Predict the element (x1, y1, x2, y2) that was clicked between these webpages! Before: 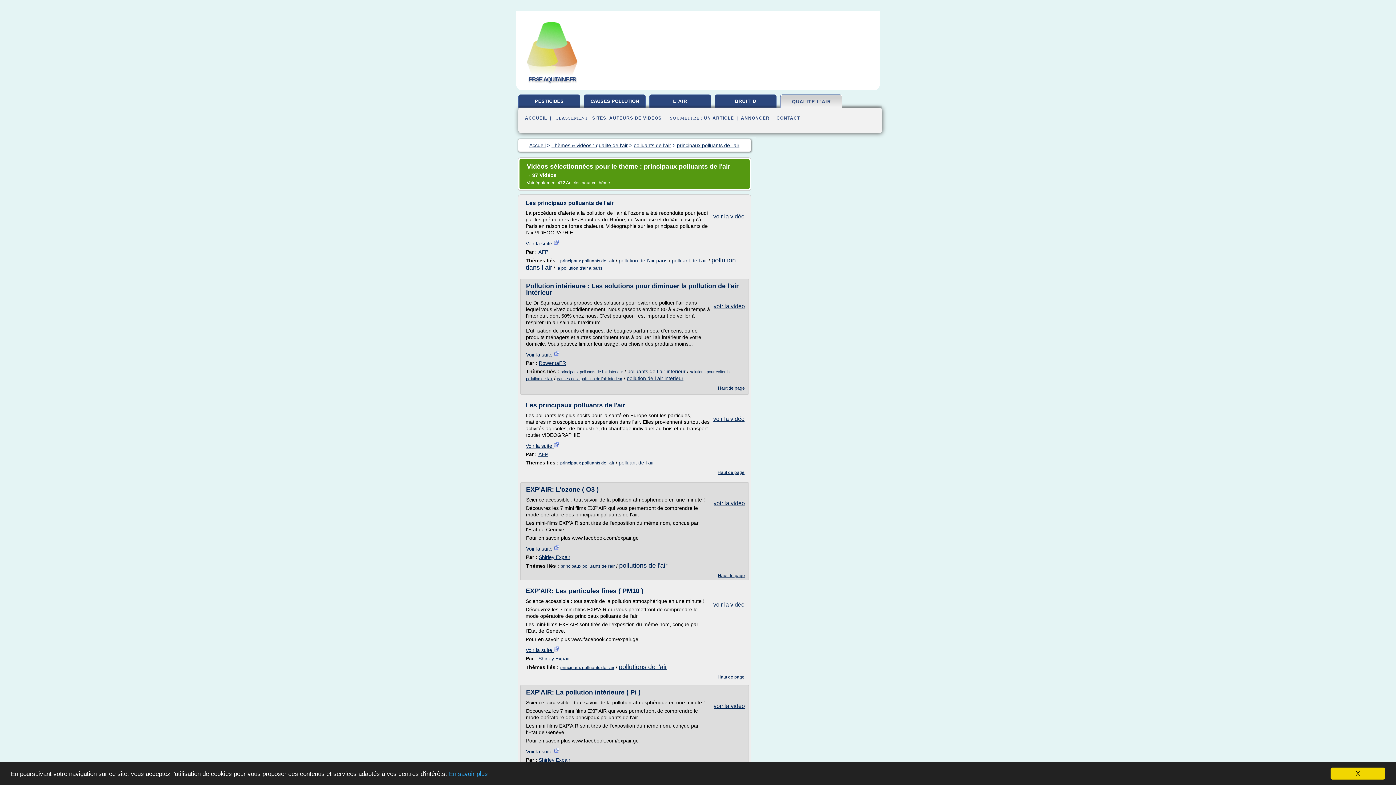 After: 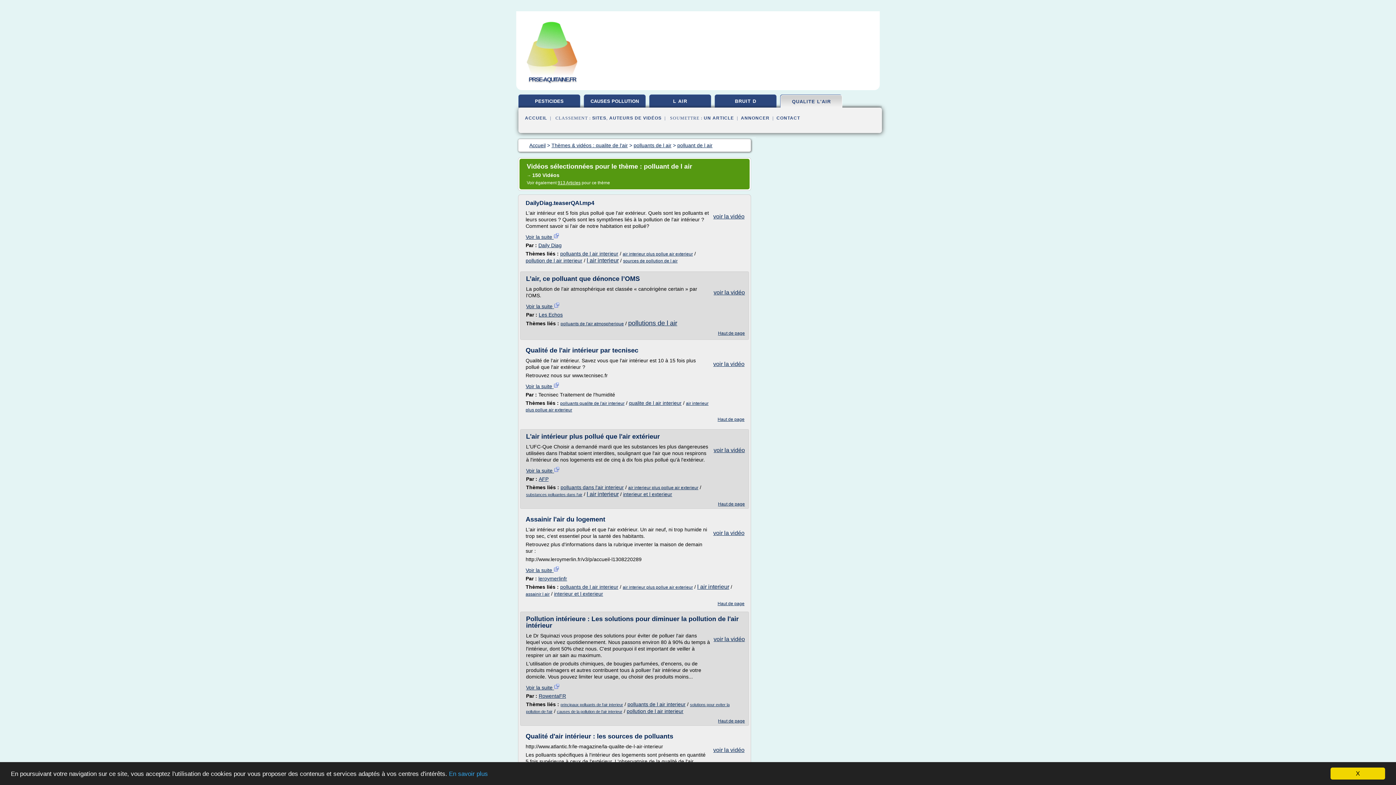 Action: label: polluant de l air bbox: (672, 257, 707, 263)